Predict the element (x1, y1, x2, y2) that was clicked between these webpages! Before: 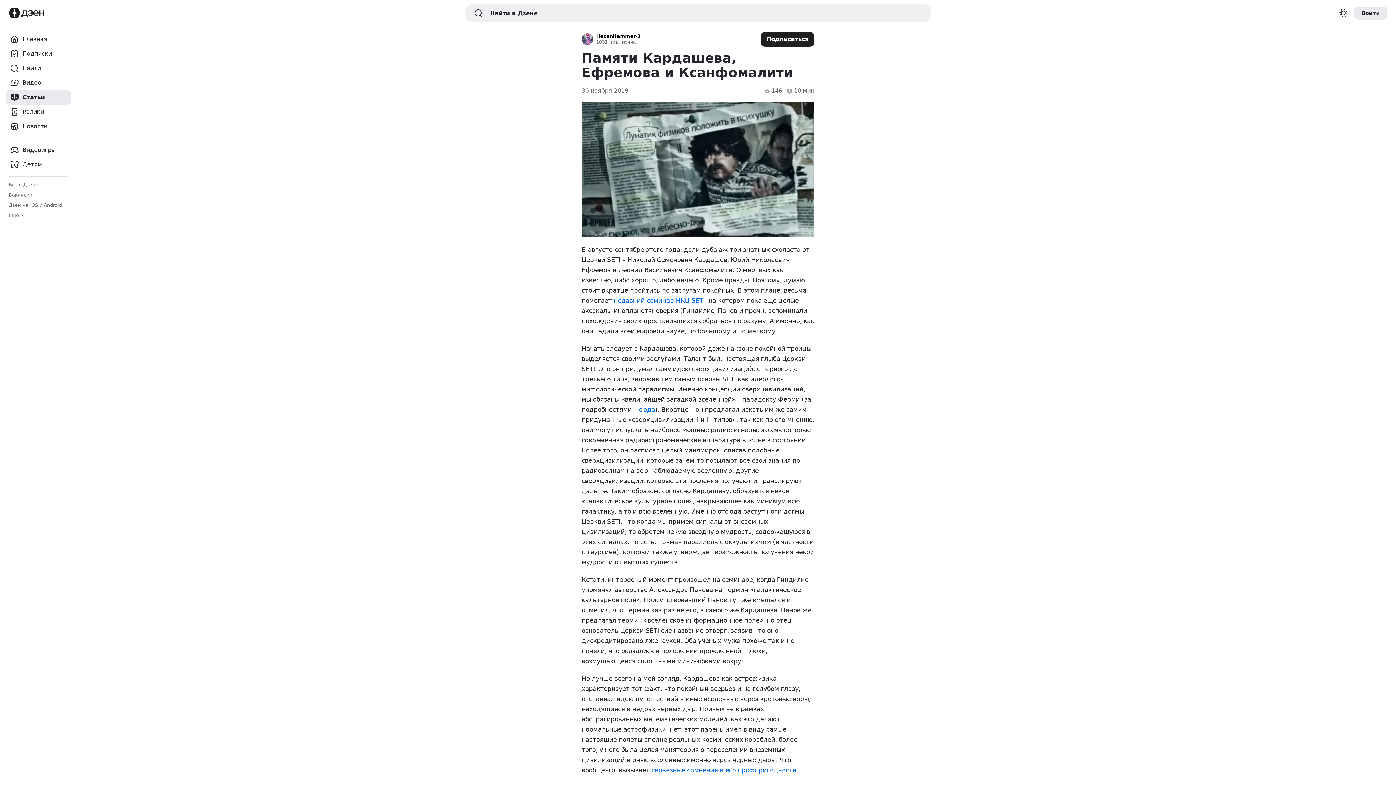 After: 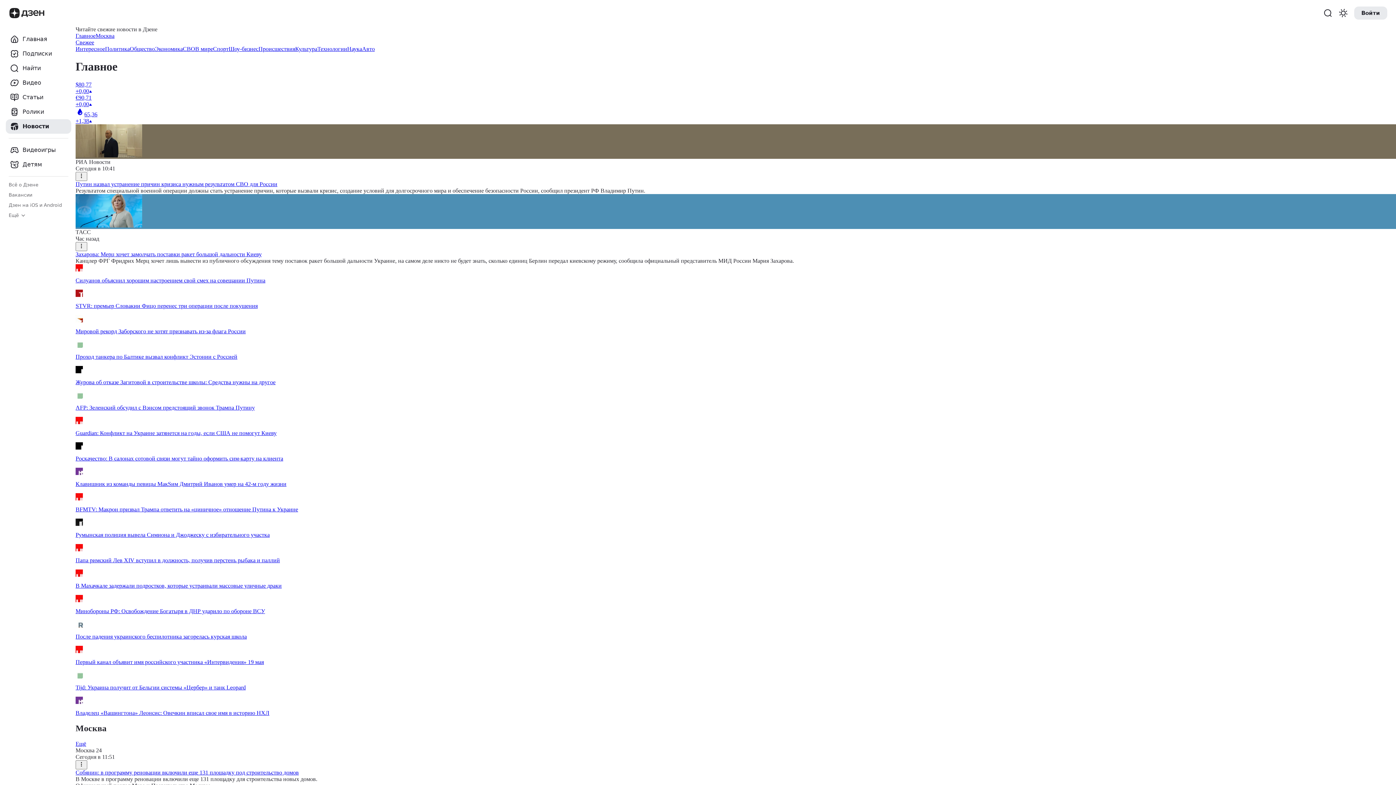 Action: label: Новости bbox: (5, 119, 71, 133)